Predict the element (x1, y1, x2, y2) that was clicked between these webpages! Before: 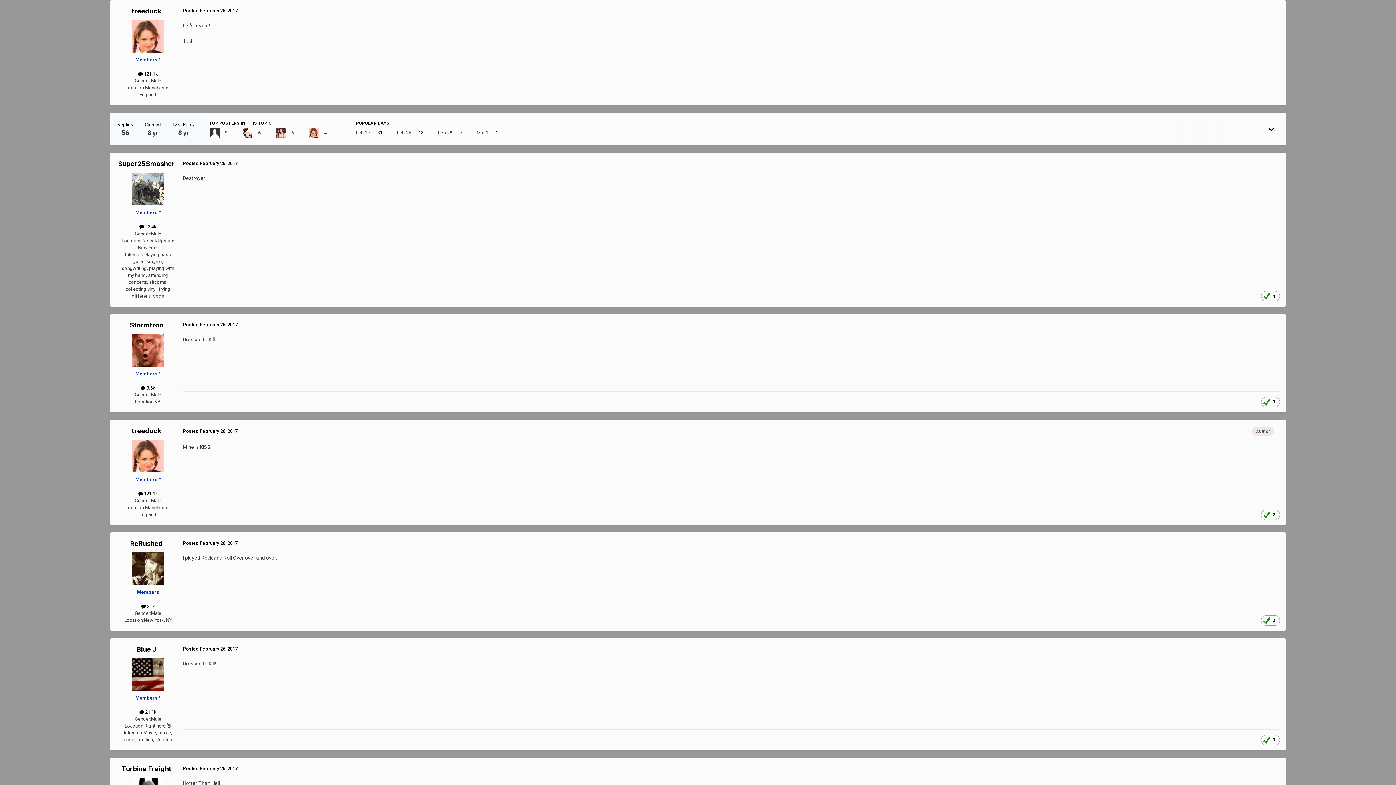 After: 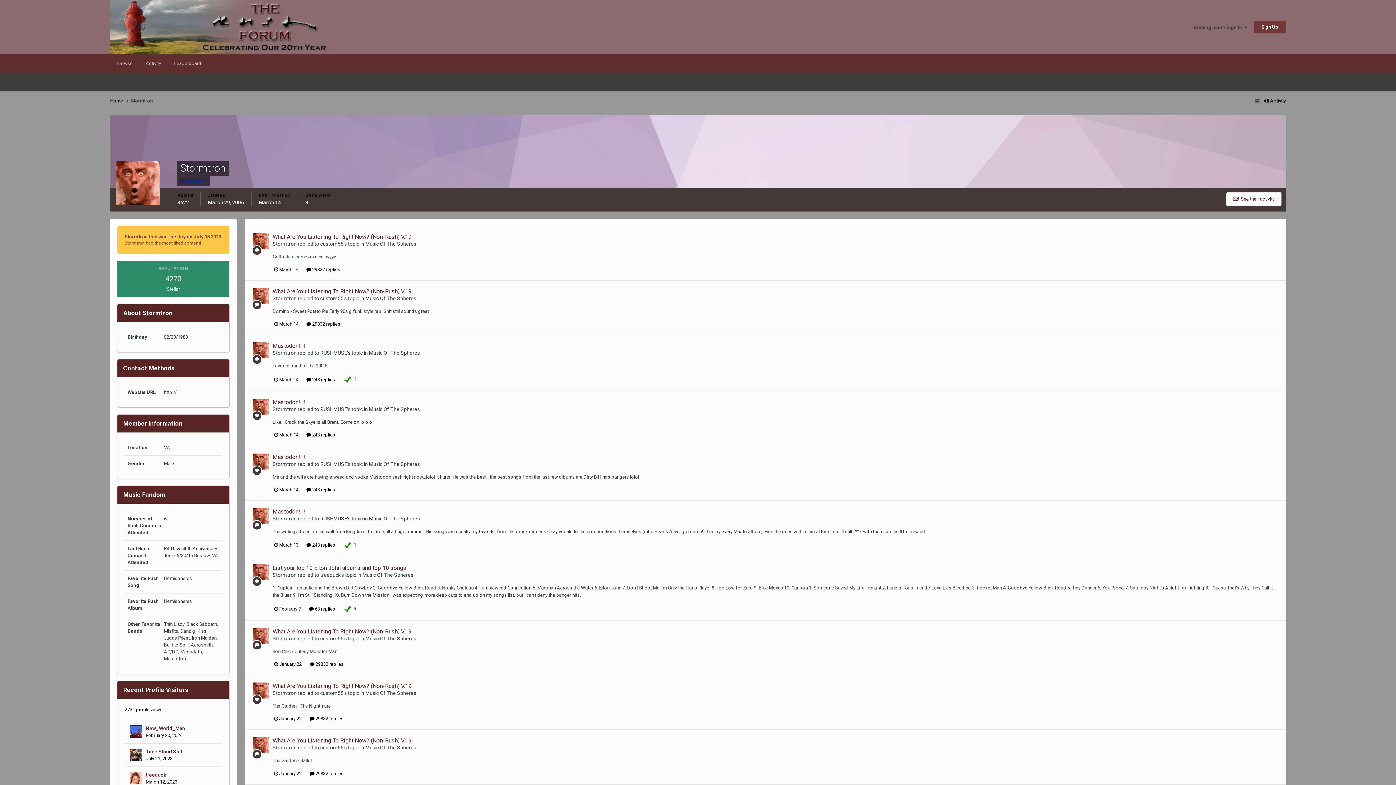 Action: bbox: (131, 334, 164, 366)